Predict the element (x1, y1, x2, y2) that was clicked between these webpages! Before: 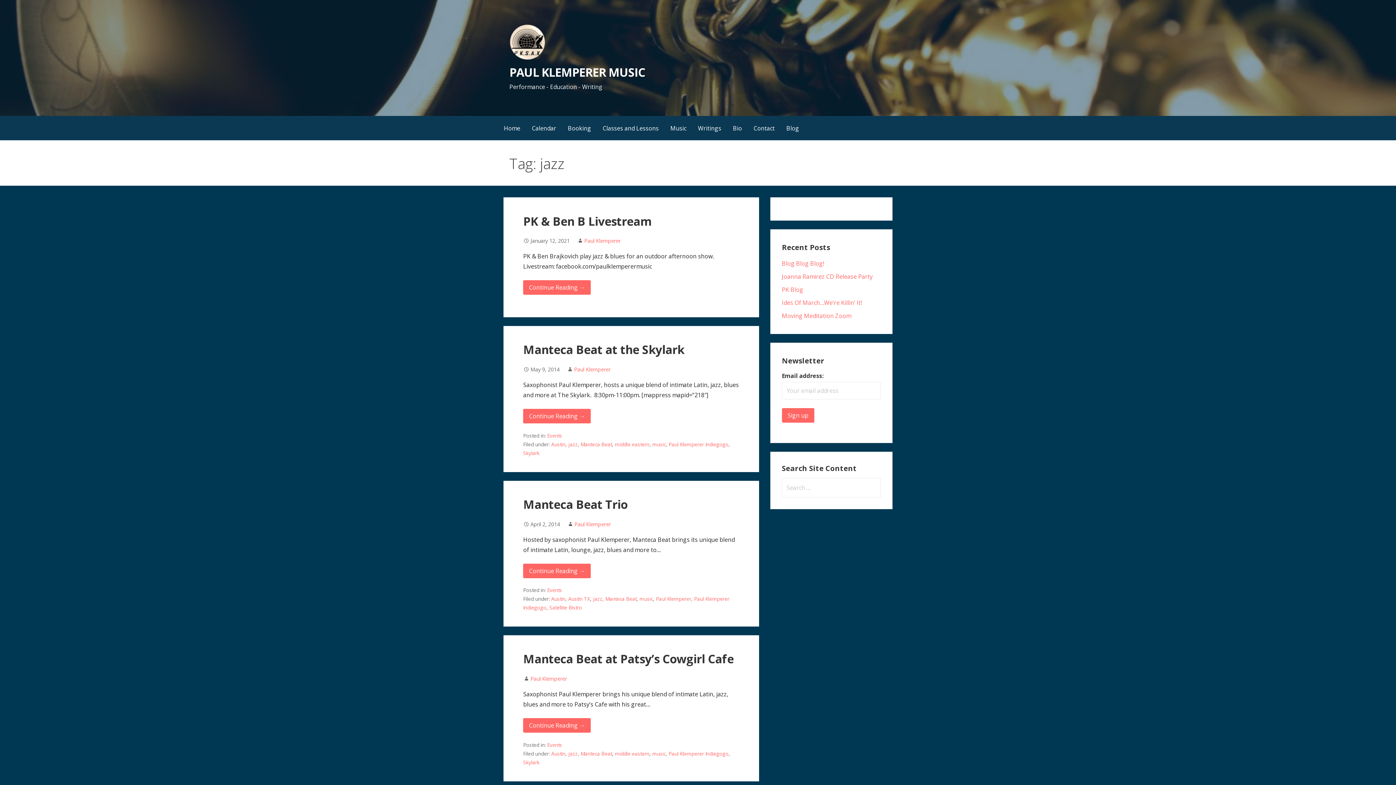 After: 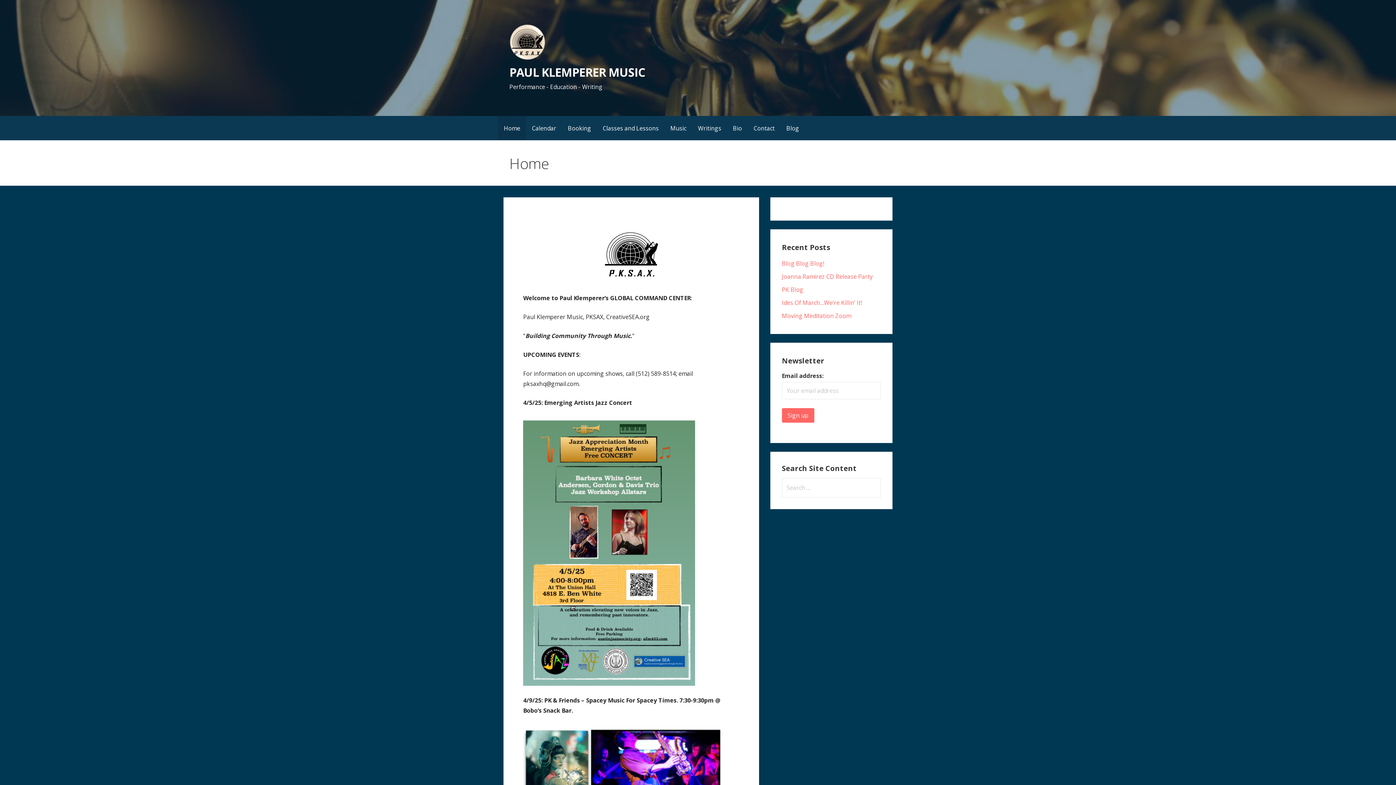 Action: label: Home bbox: (498, 116, 526, 140)